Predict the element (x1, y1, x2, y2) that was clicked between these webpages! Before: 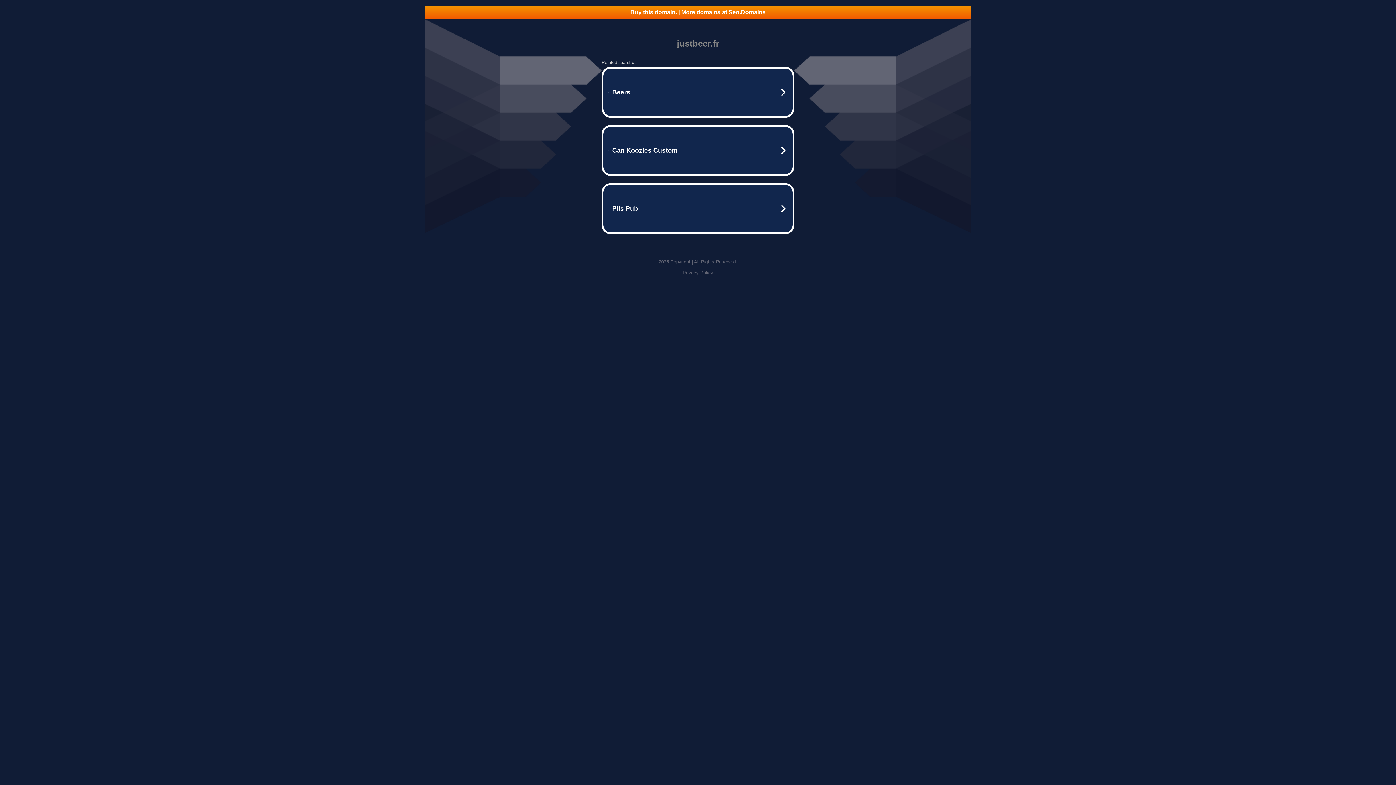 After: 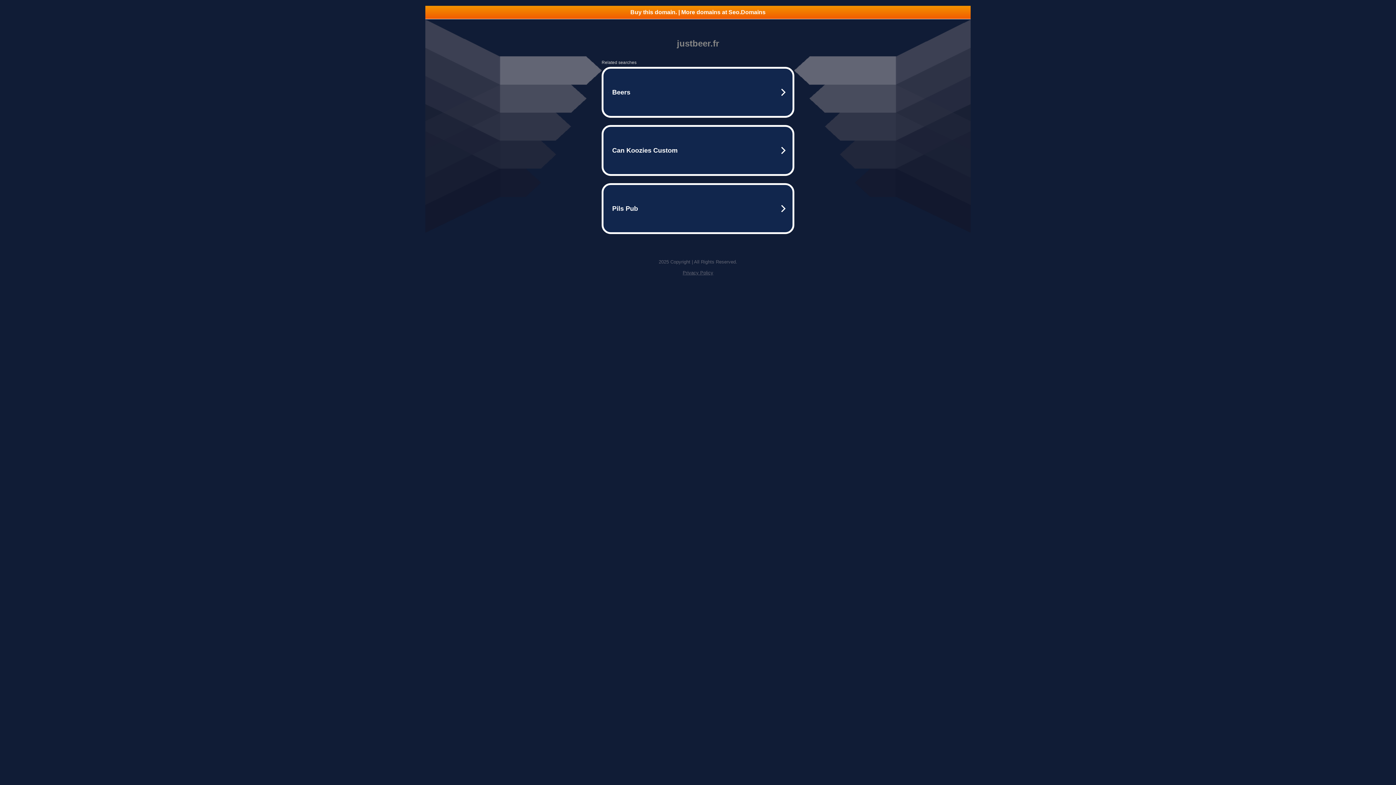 Action: bbox: (425, 5, 970, 18) label: Buy this domain. | More domains at Seo.Domains